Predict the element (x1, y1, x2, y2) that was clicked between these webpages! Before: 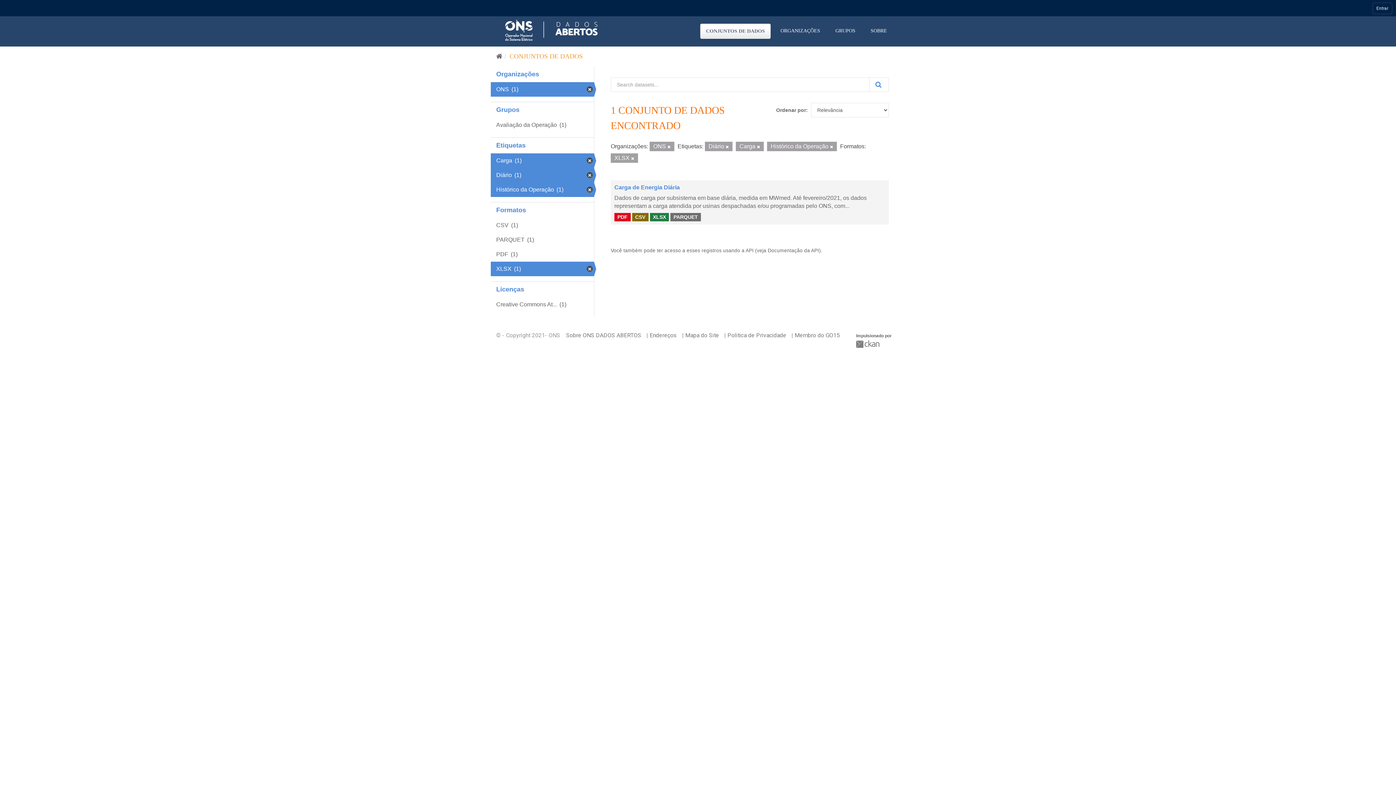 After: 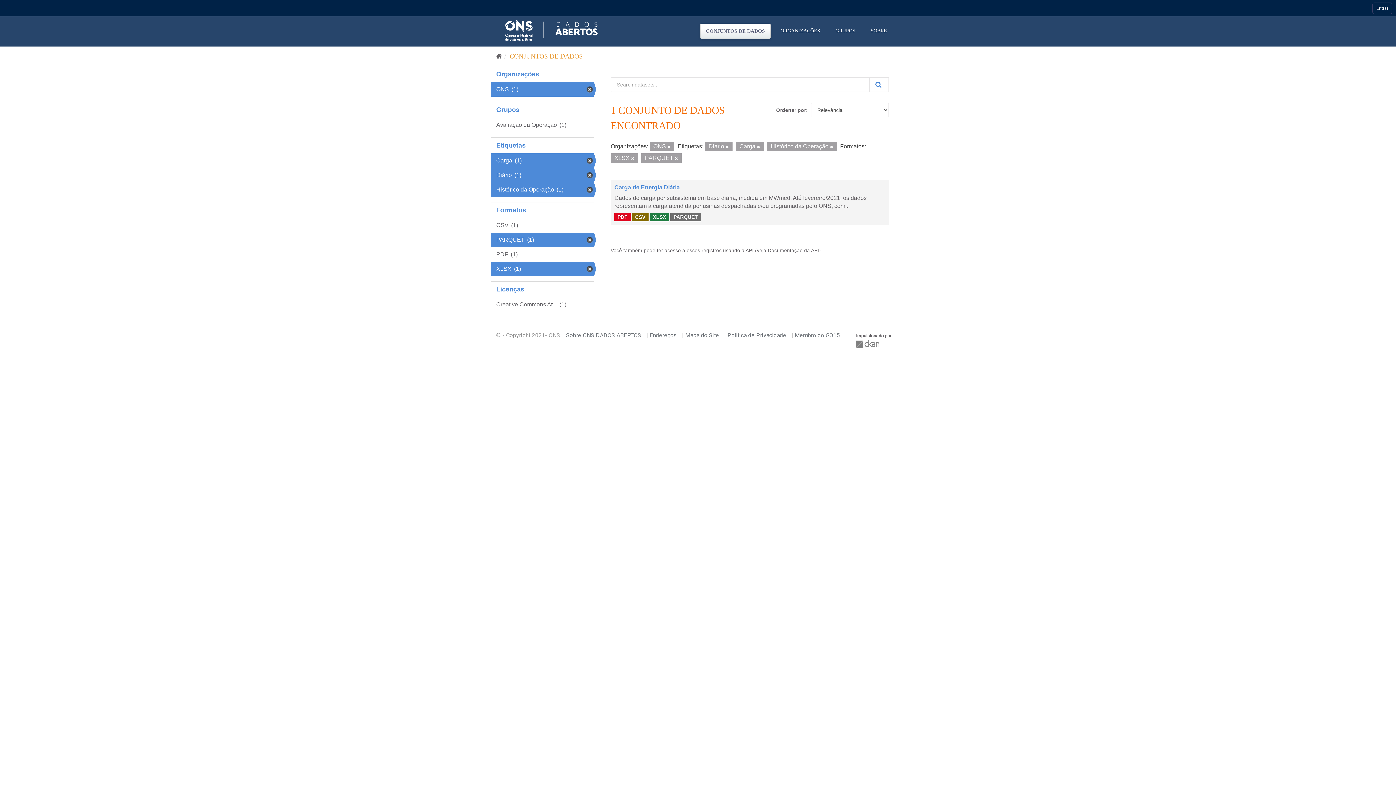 Action: label: PARQUET (1) bbox: (490, 232, 594, 247)